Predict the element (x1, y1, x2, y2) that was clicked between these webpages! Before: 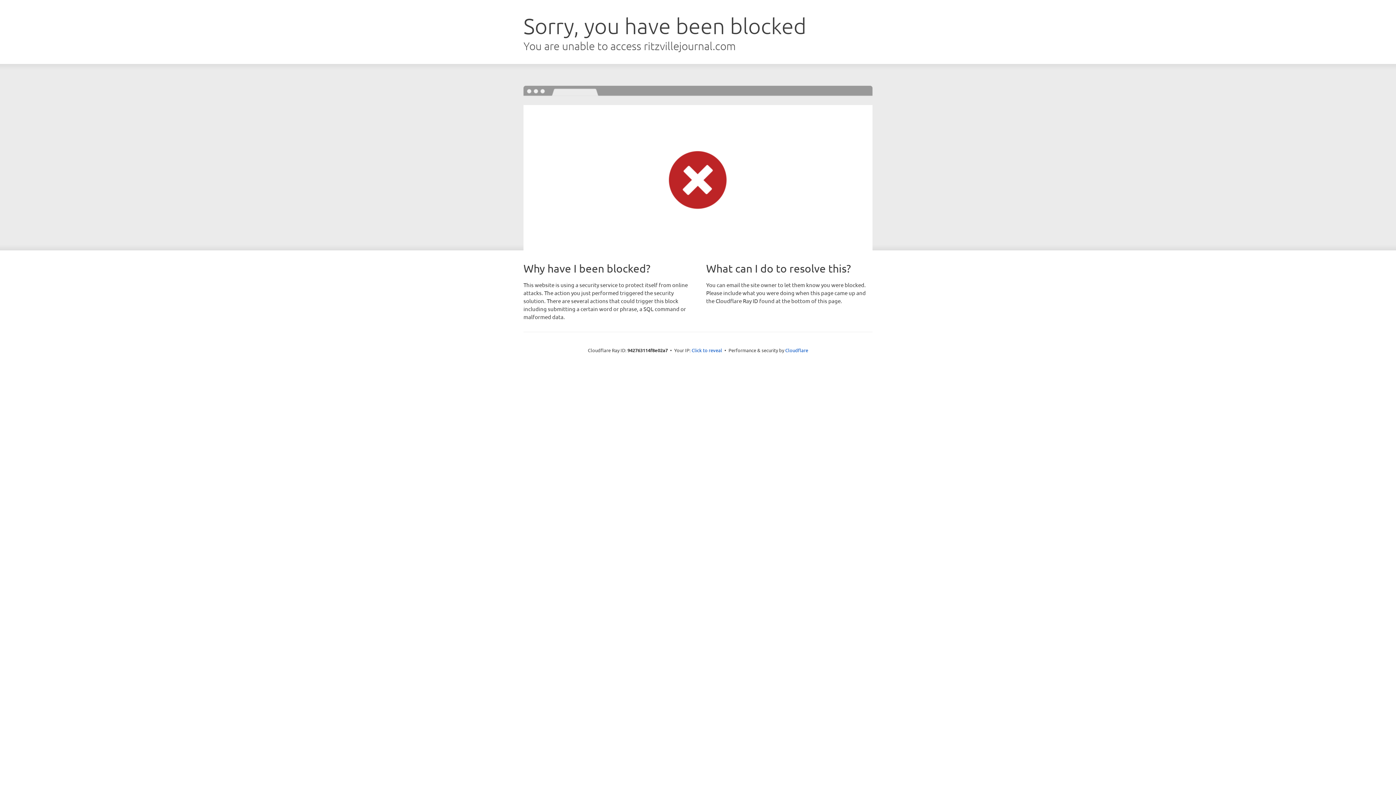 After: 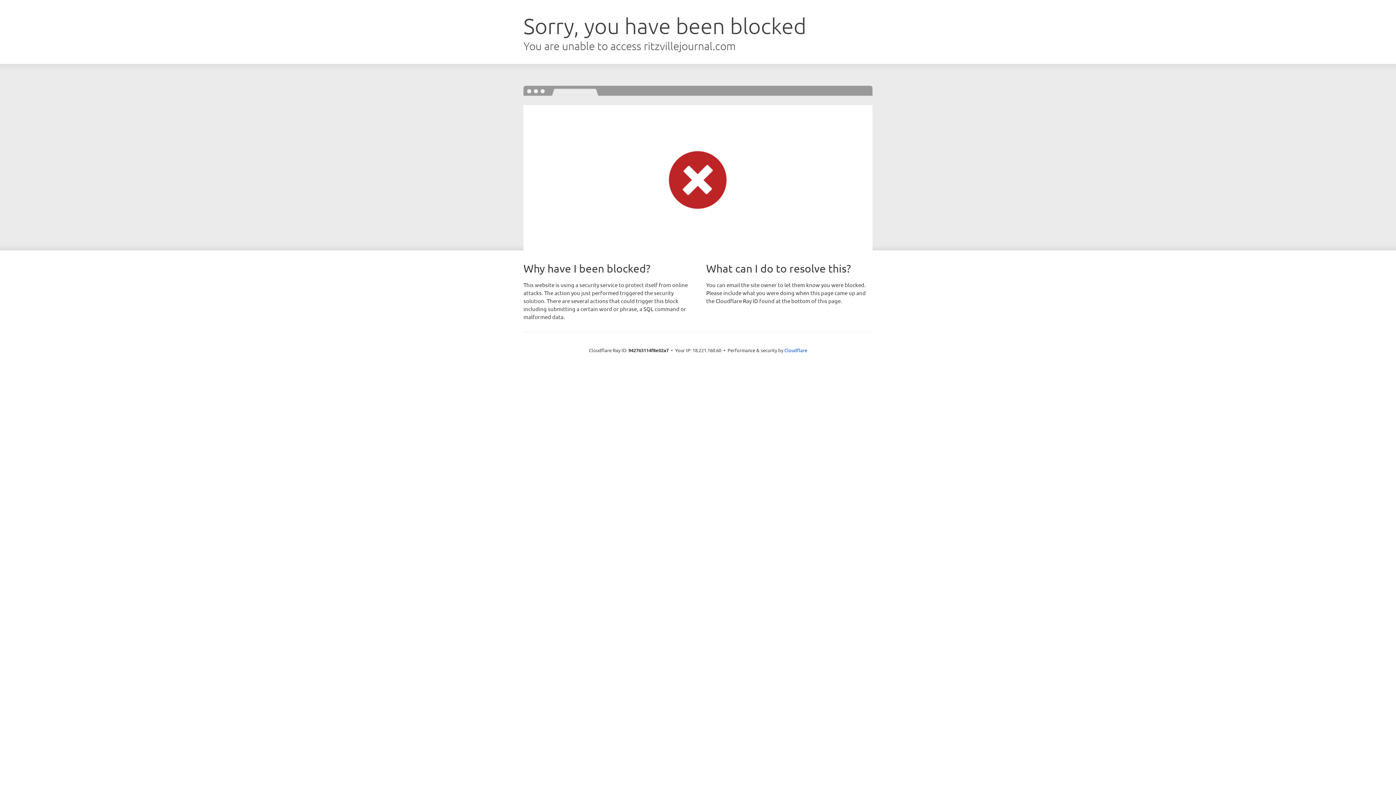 Action: label: Click to reveal bbox: (691, 346, 722, 353)